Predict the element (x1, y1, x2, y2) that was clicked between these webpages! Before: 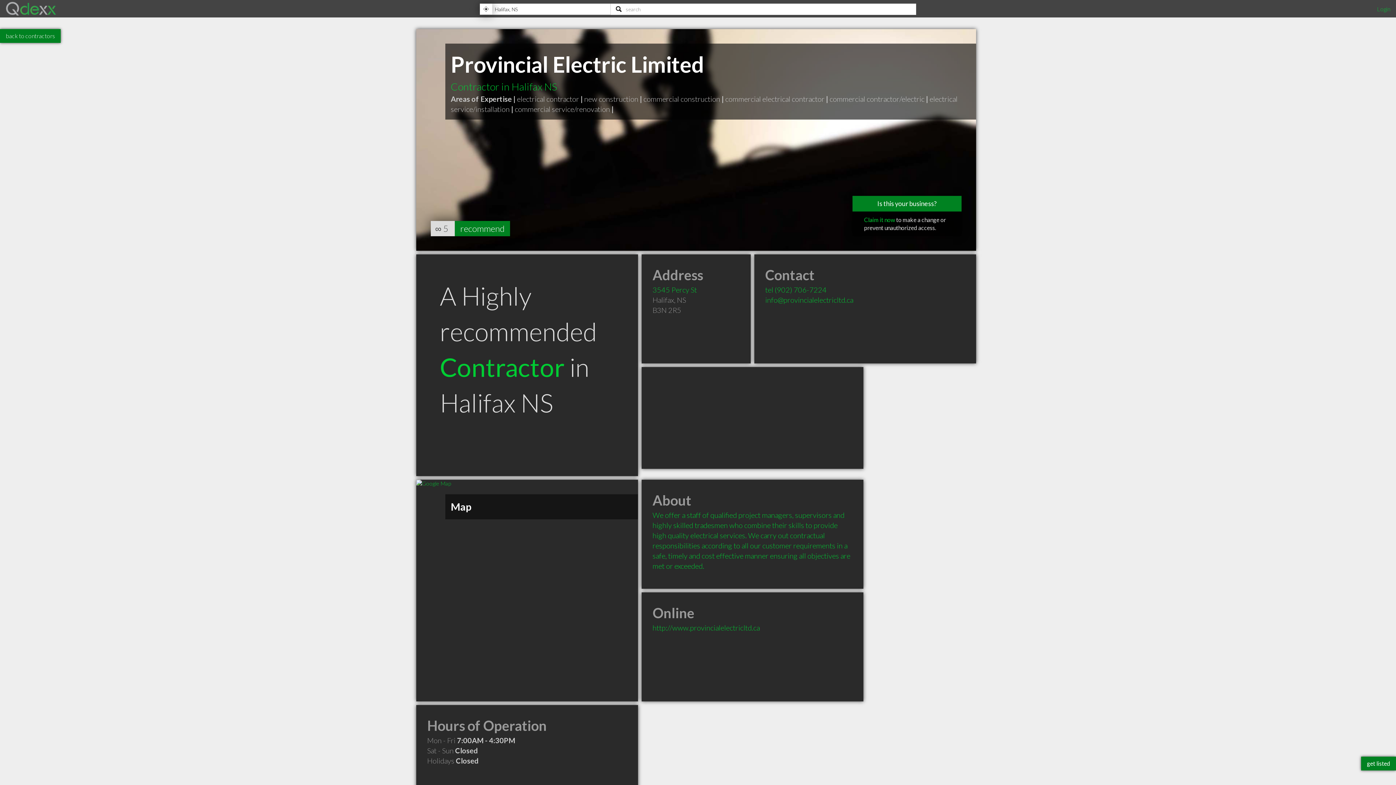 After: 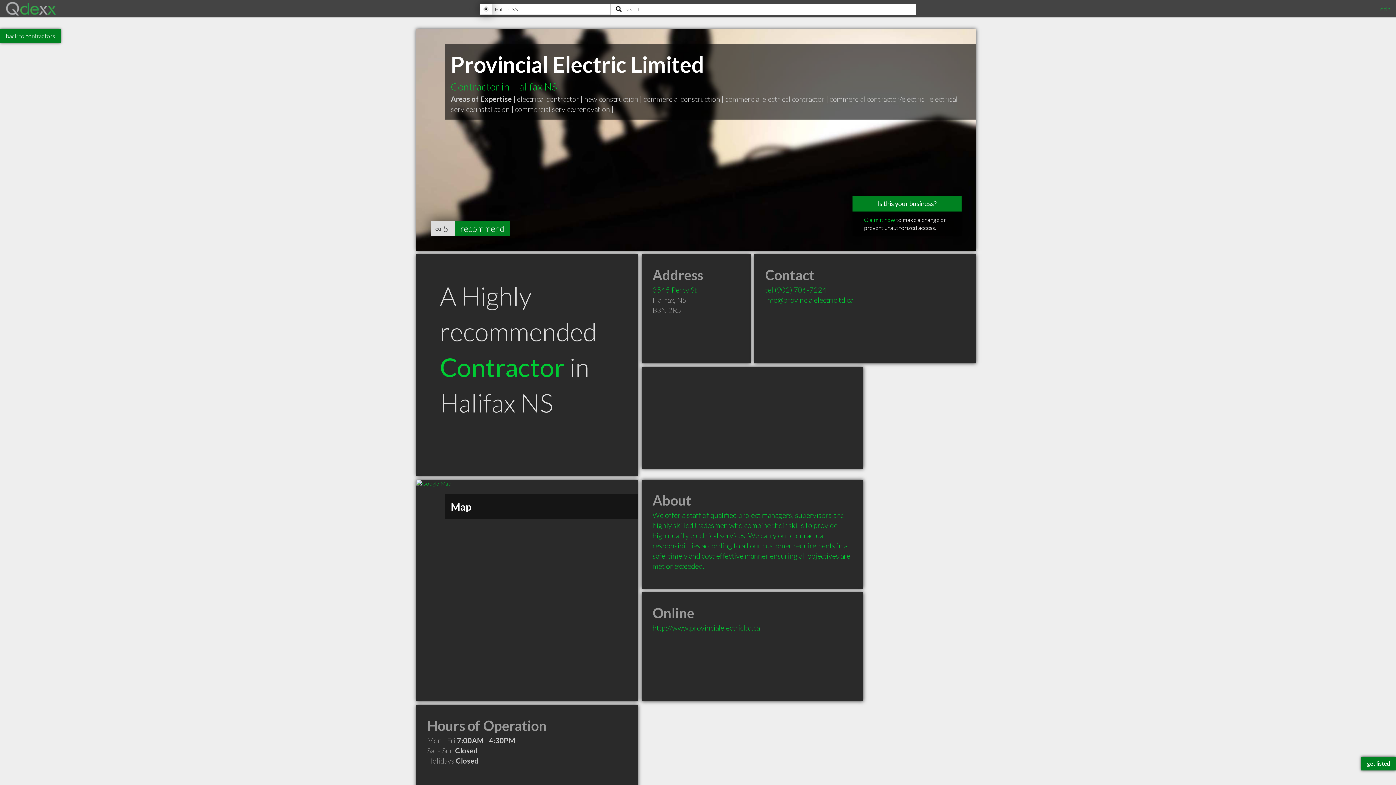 Action: bbox: (765, 285, 826, 294) label: tel (902) 706-7224